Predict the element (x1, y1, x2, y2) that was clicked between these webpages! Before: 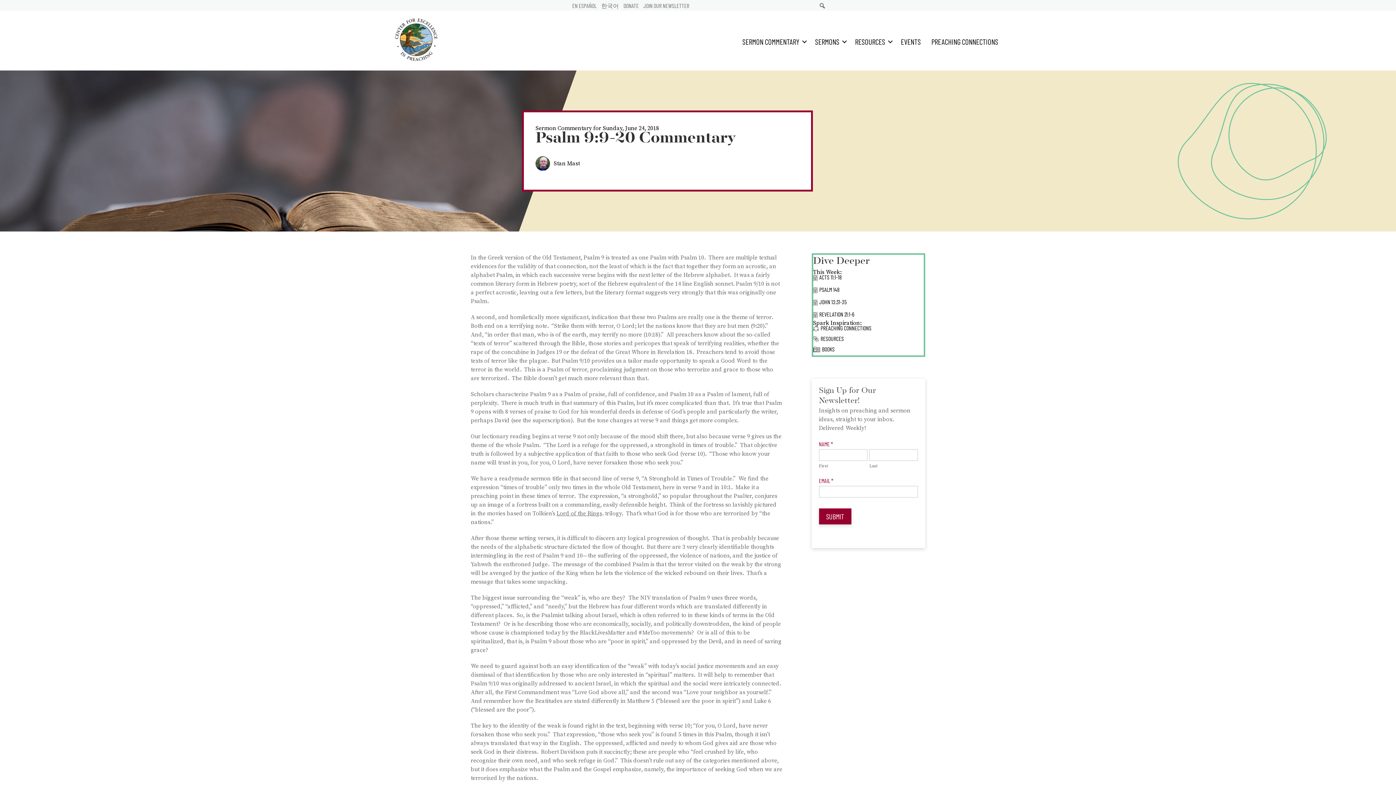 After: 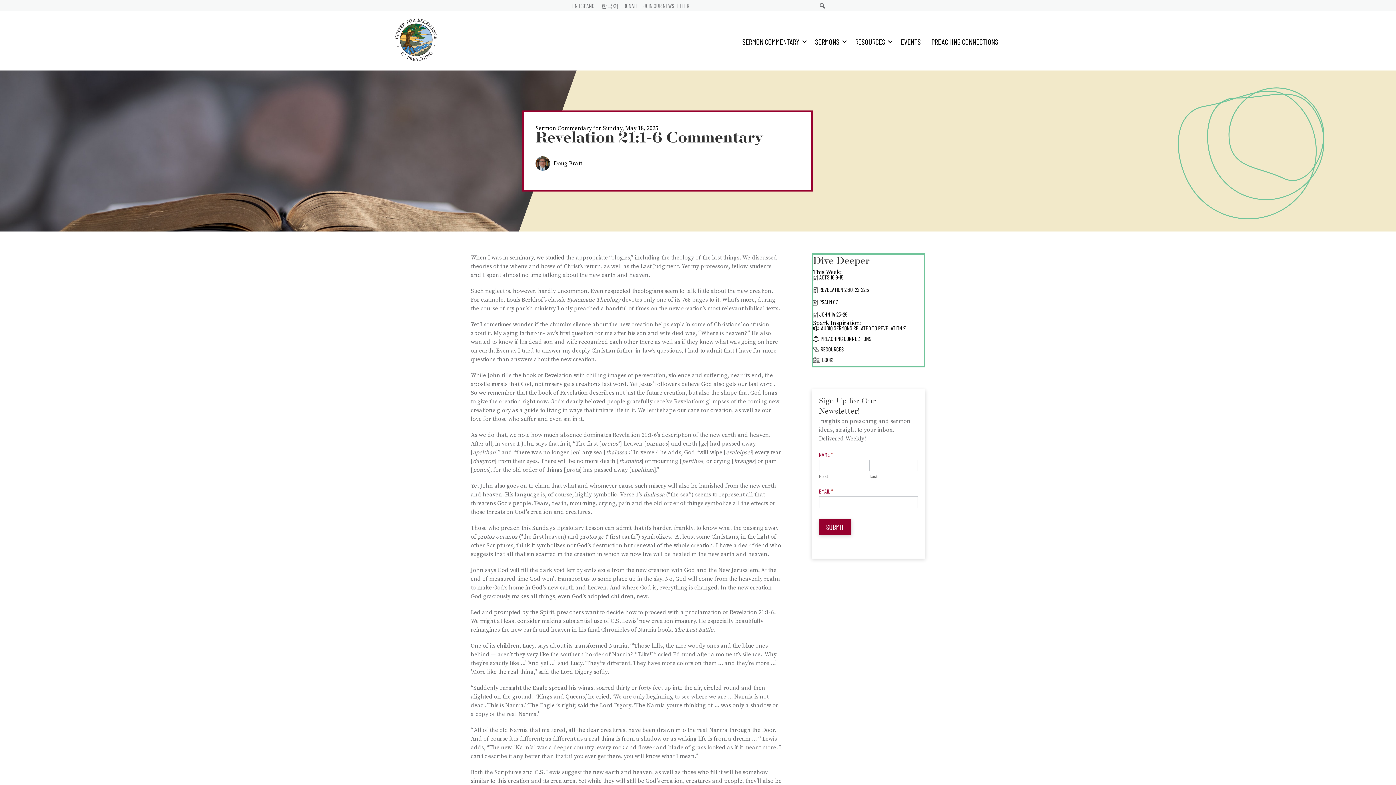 Action: bbox: (819, 310, 854, 317) label: REVELATION 21:1-6